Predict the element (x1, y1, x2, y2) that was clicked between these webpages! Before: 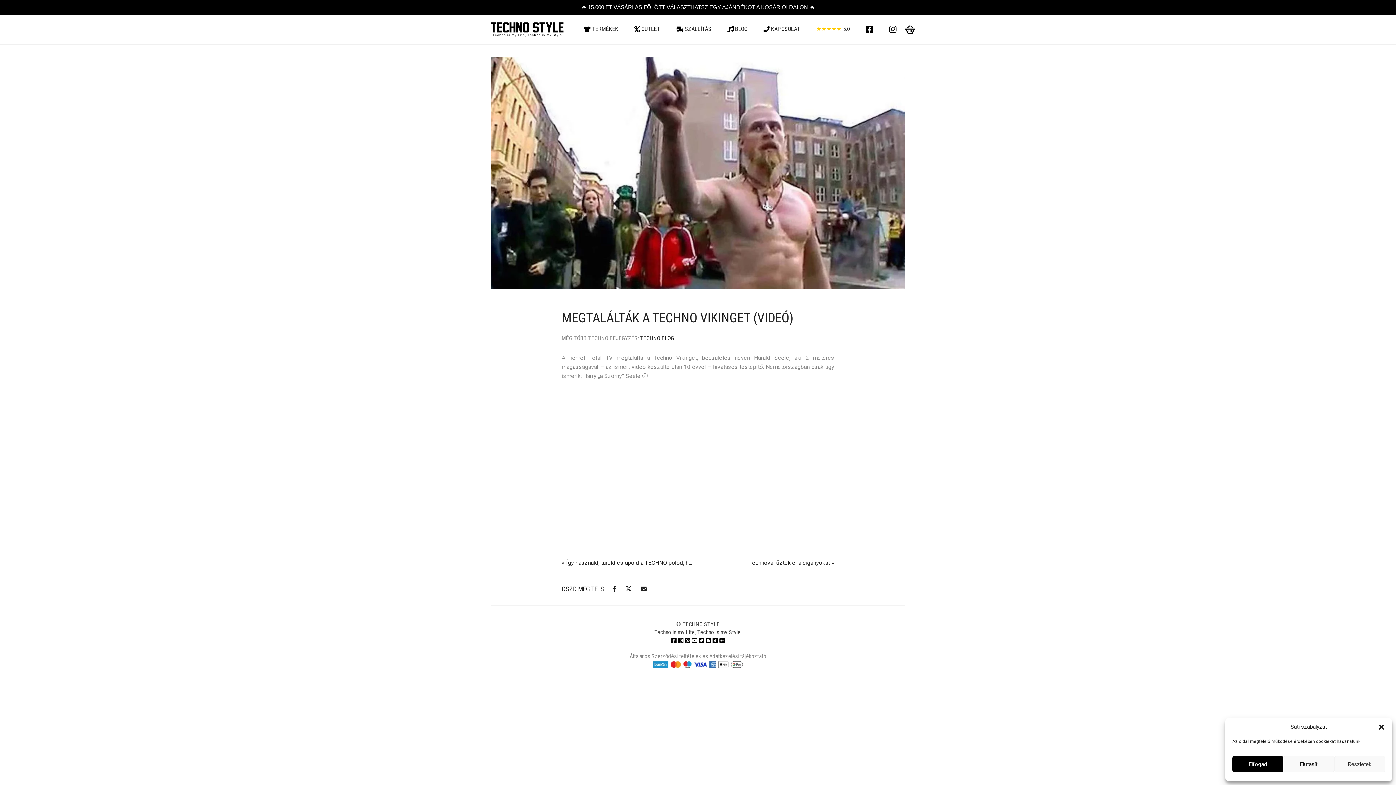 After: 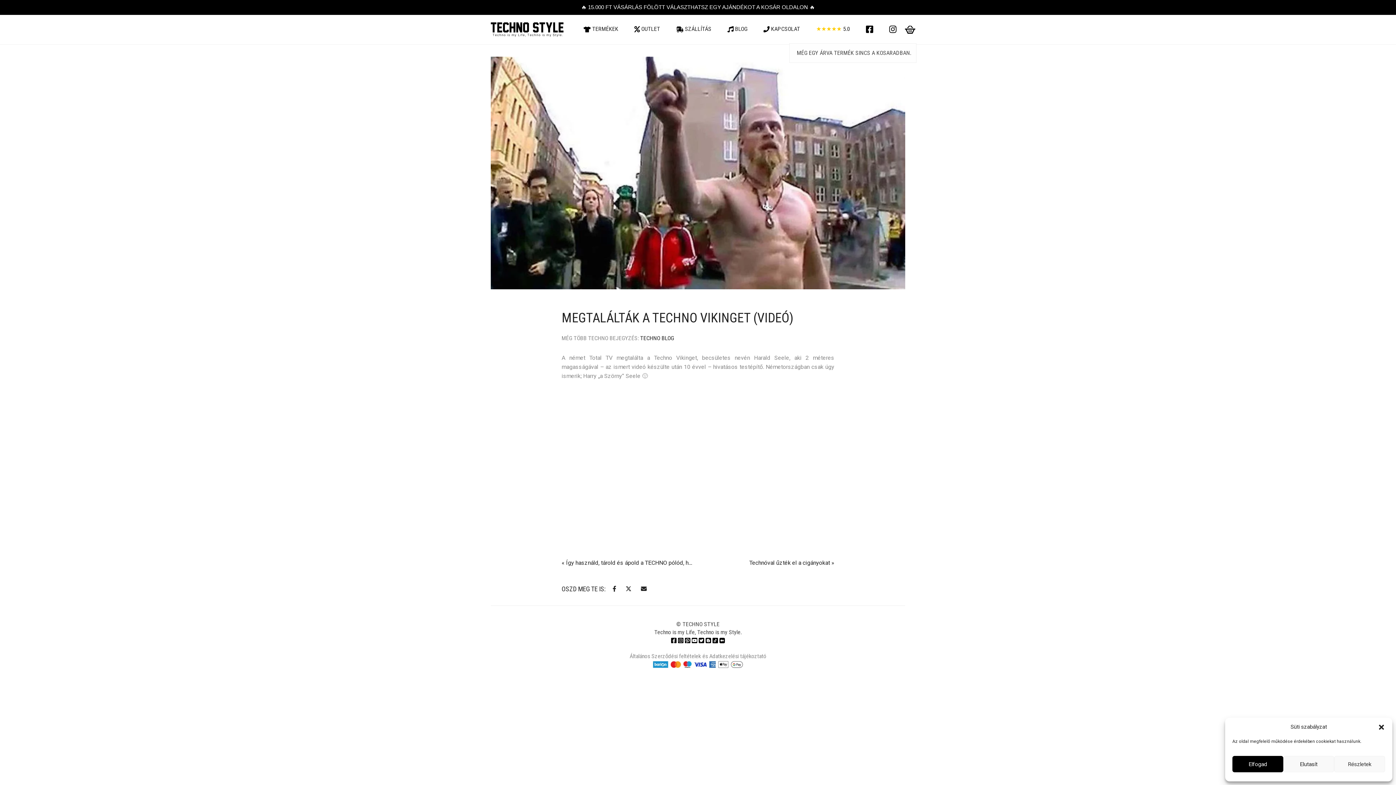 Action: label: 0 bbox: (904, 23, 916, 36)